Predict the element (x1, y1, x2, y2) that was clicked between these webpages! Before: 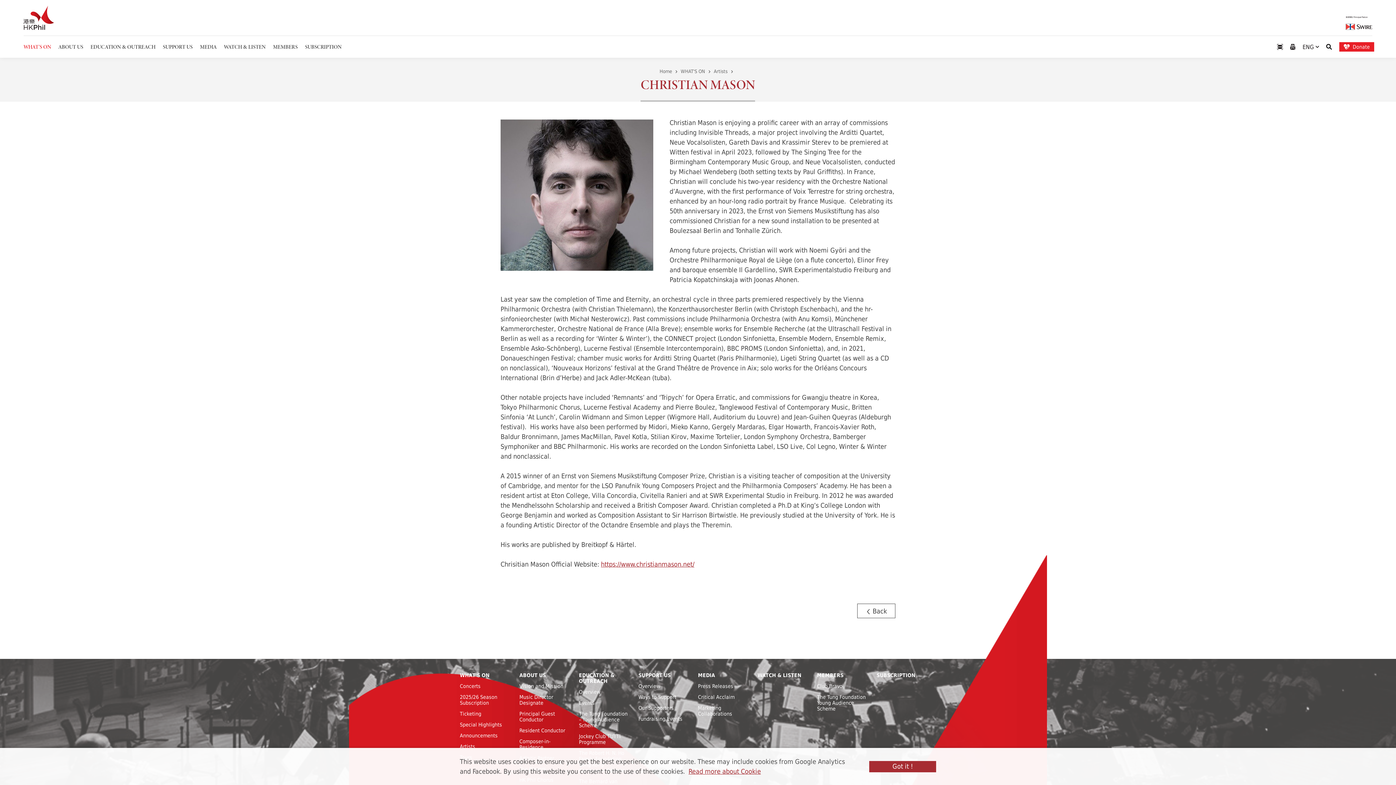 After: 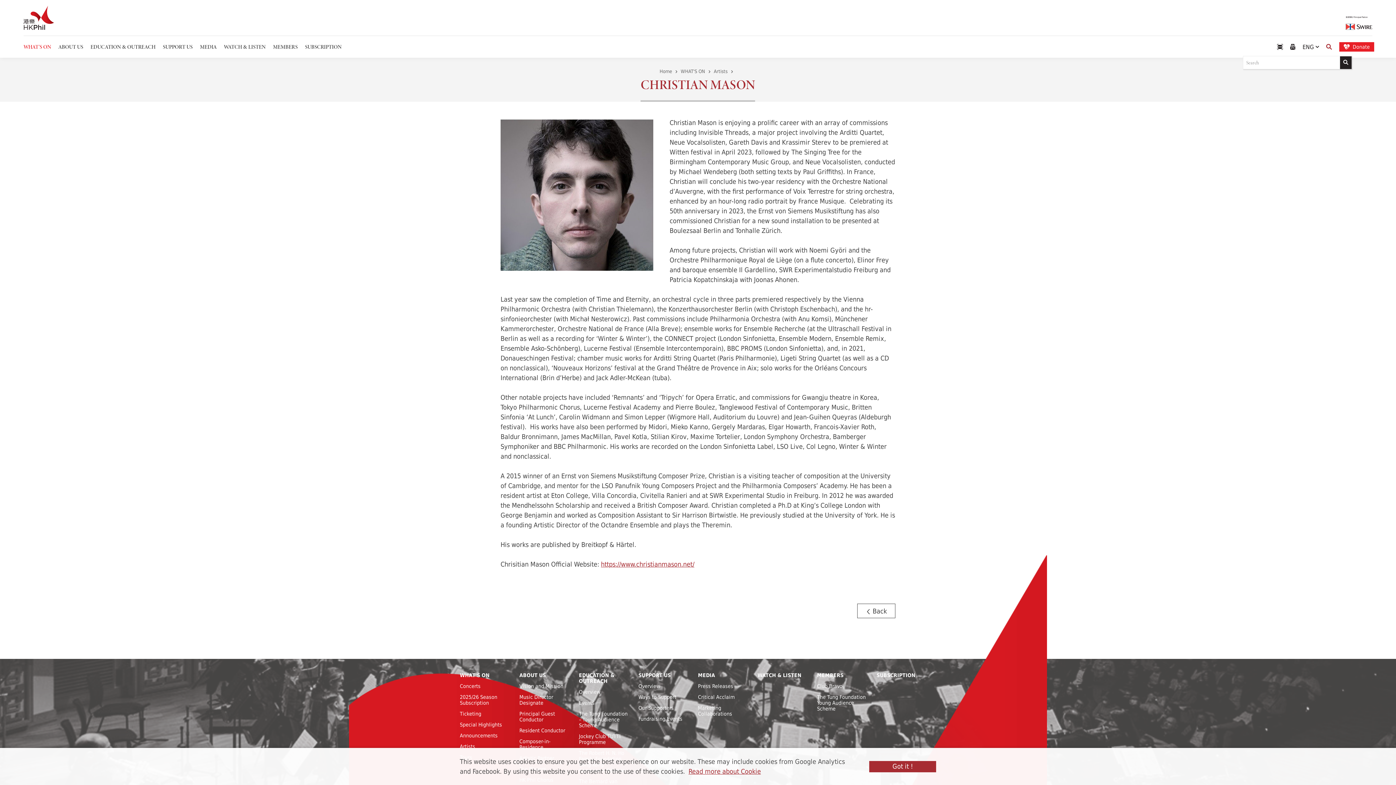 Action: bbox: (1326, 42, 1332, 51) label: Search